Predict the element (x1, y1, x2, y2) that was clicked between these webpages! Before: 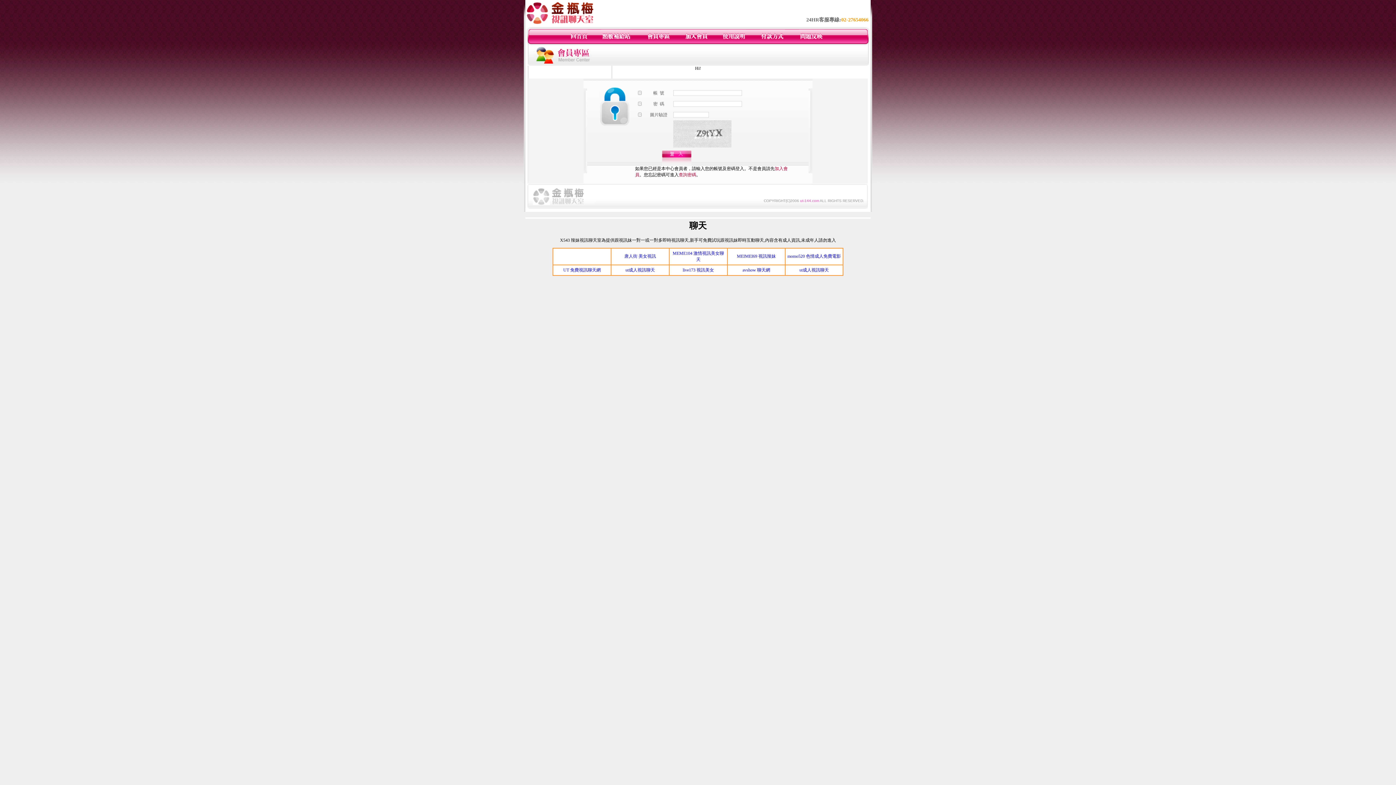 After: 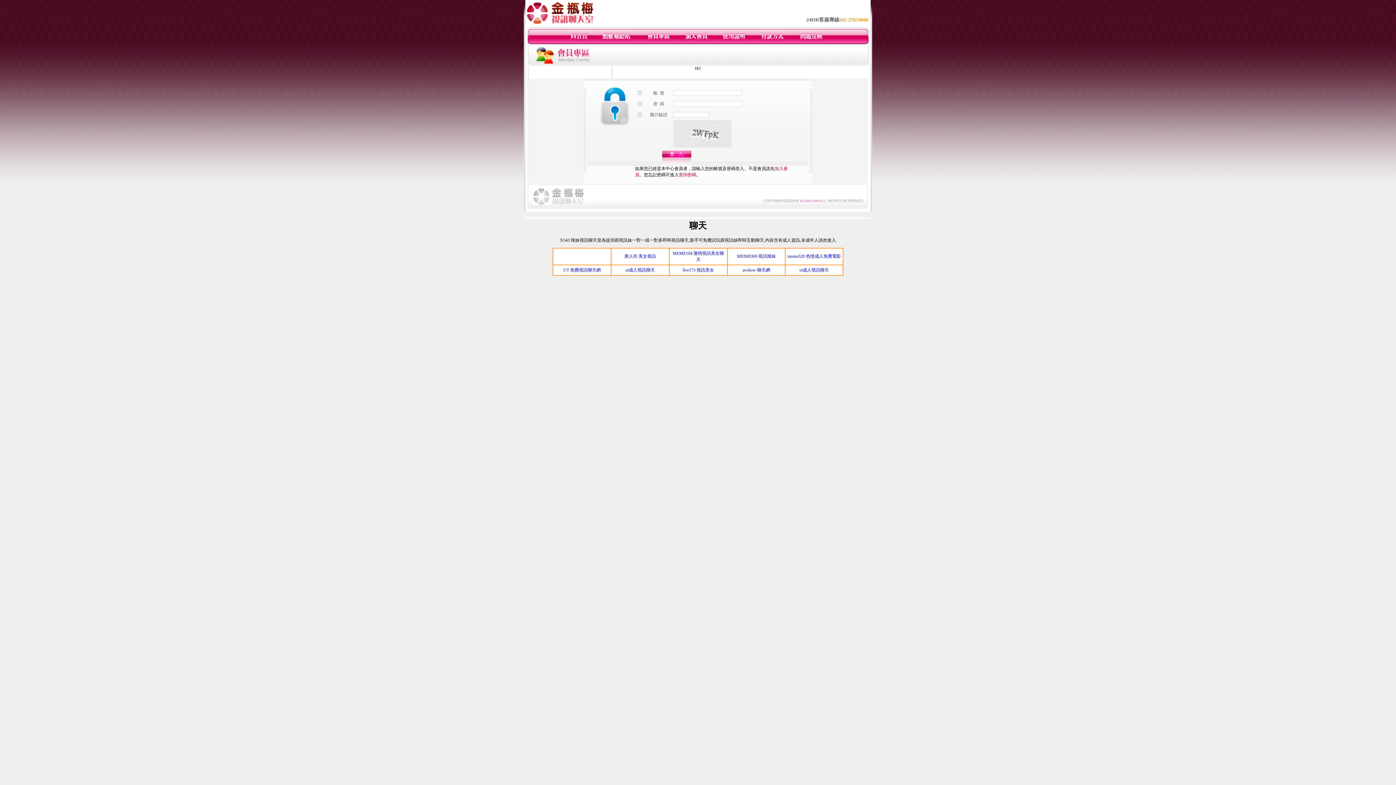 Action: bbox: (799, 40, 824, 45)